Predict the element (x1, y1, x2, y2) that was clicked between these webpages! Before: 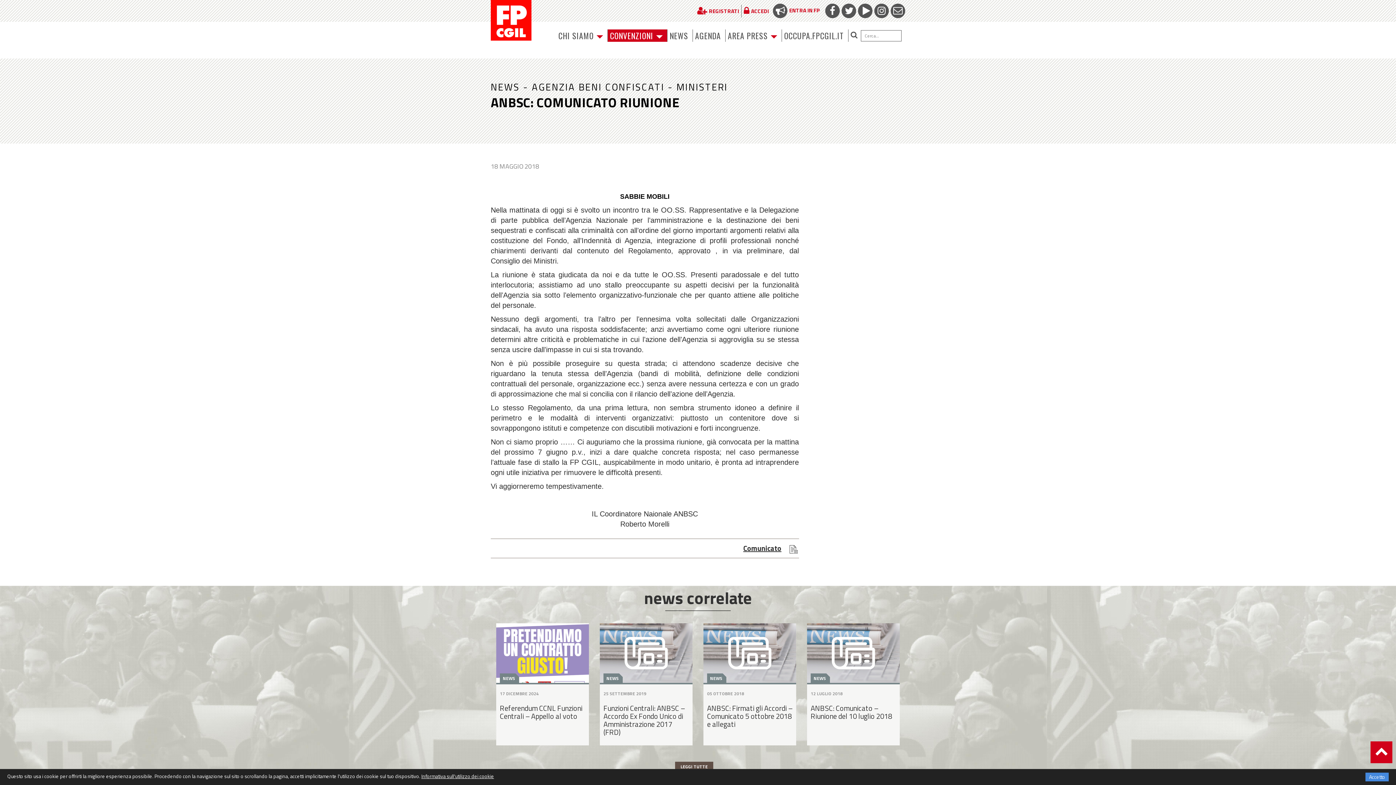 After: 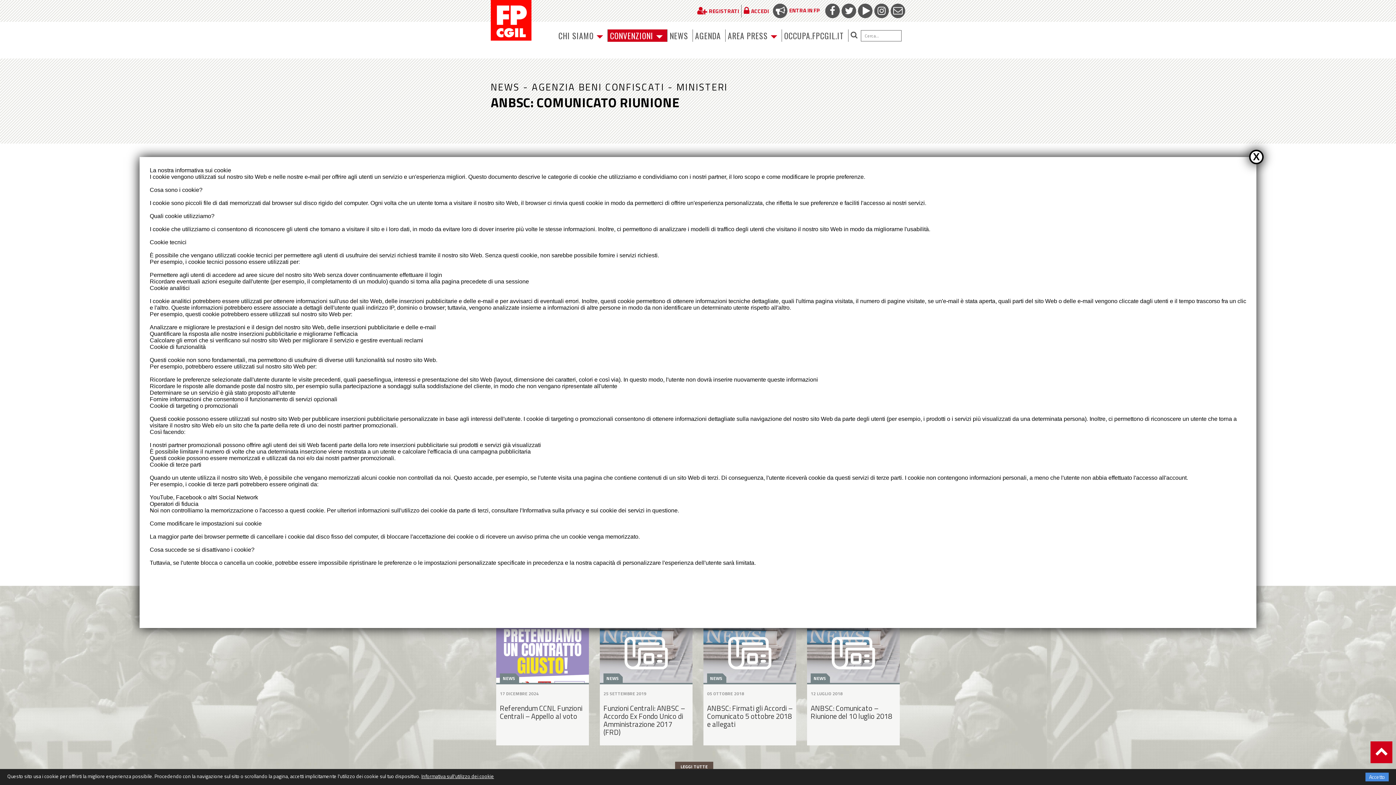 Action: bbox: (421, 772, 494, 780) label: Informativa sull'utilizzo dei cookie